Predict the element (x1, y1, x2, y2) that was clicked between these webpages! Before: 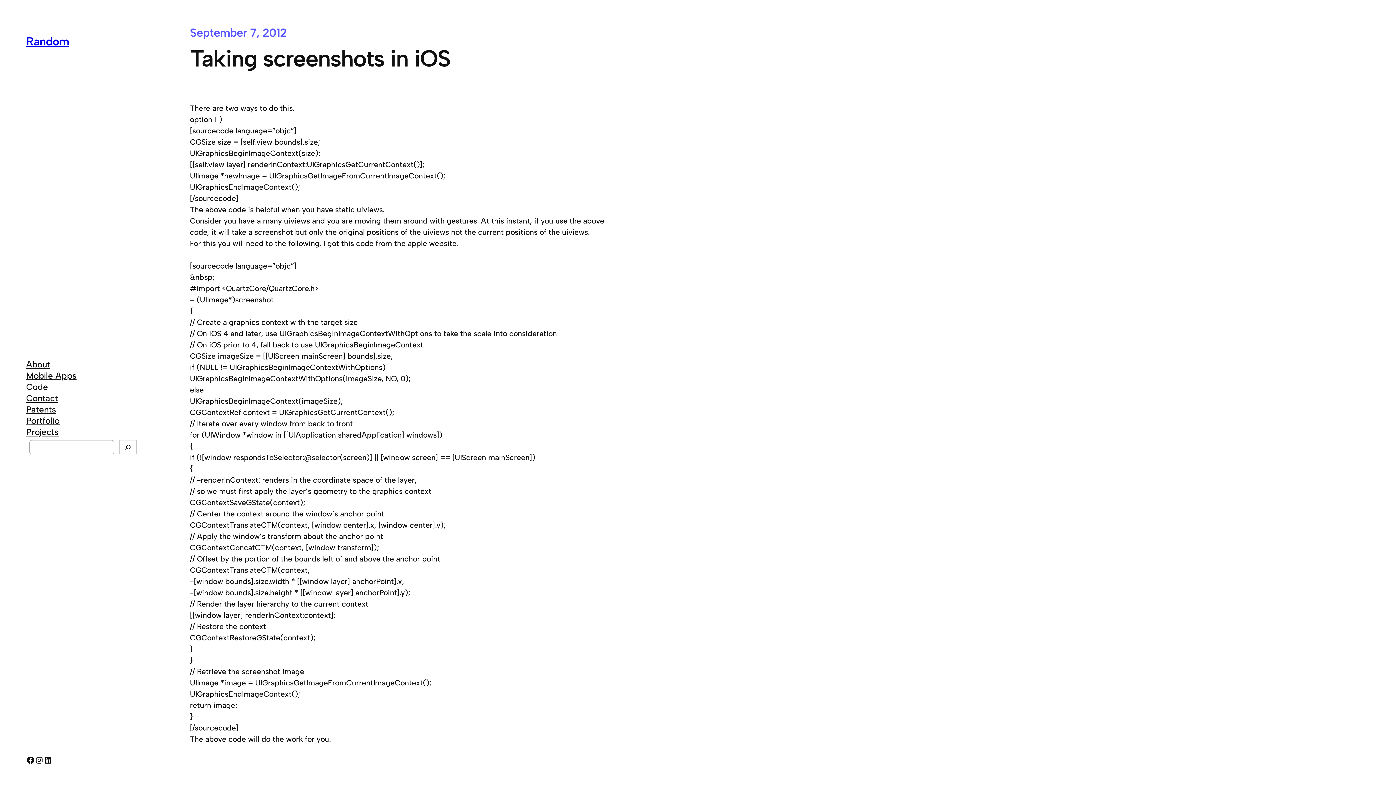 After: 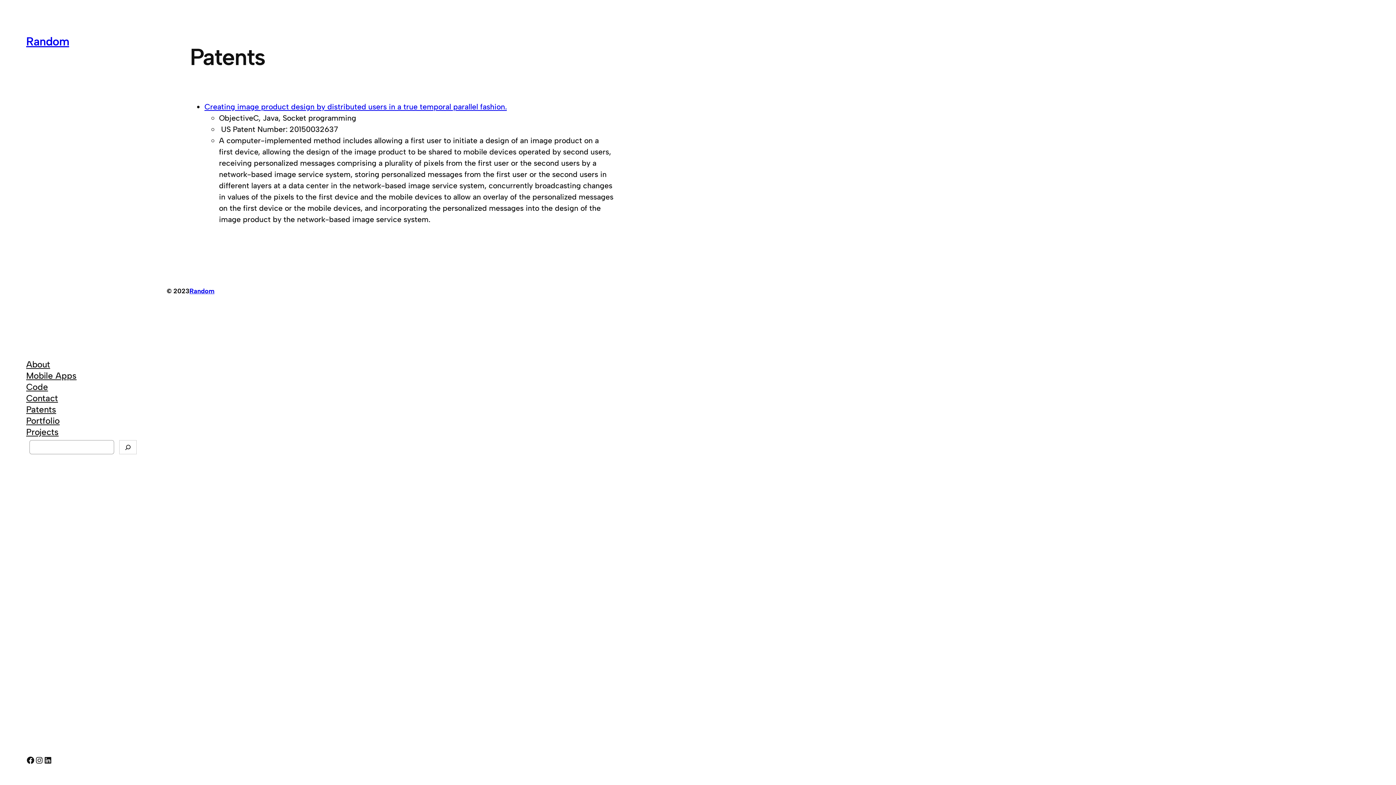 Action: label: Patents bbox: (26, 404, 56, 415)